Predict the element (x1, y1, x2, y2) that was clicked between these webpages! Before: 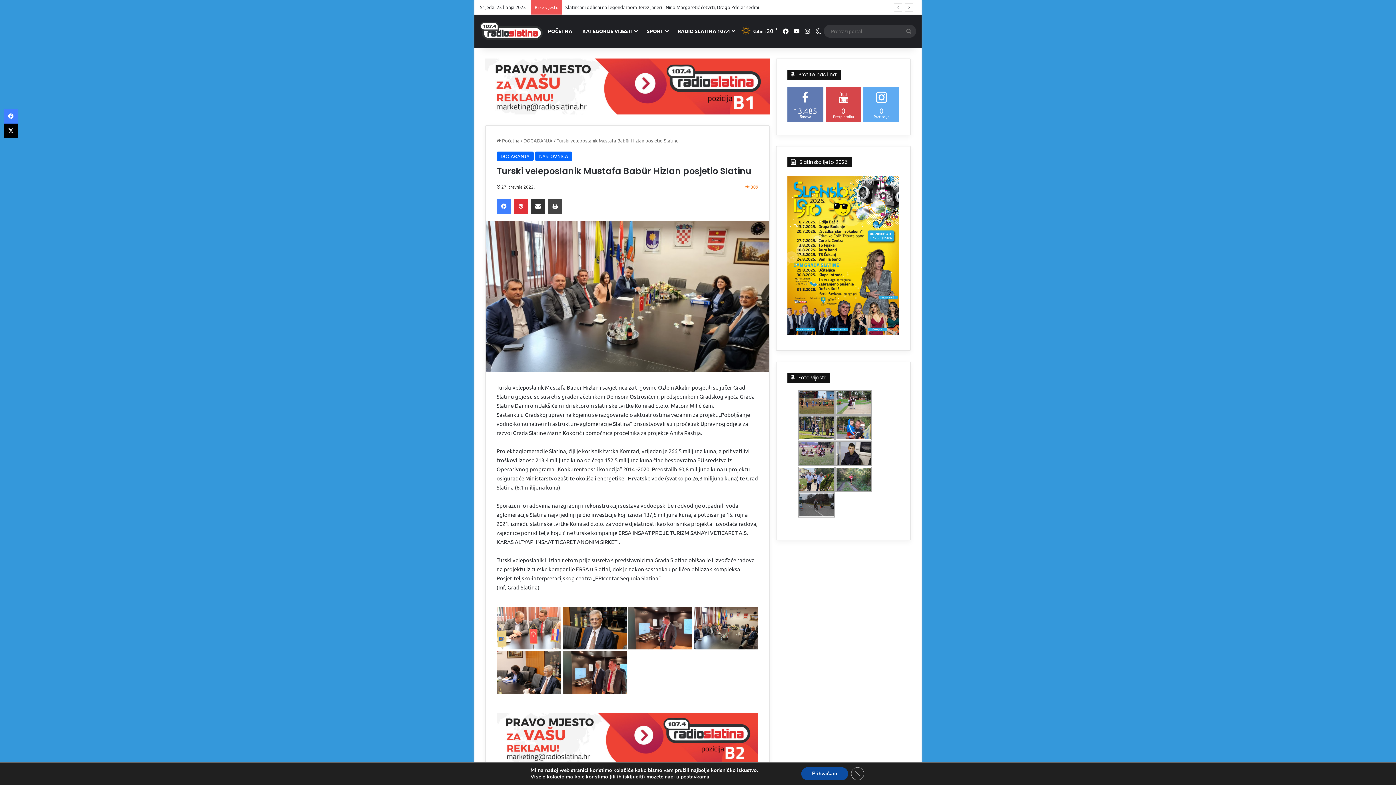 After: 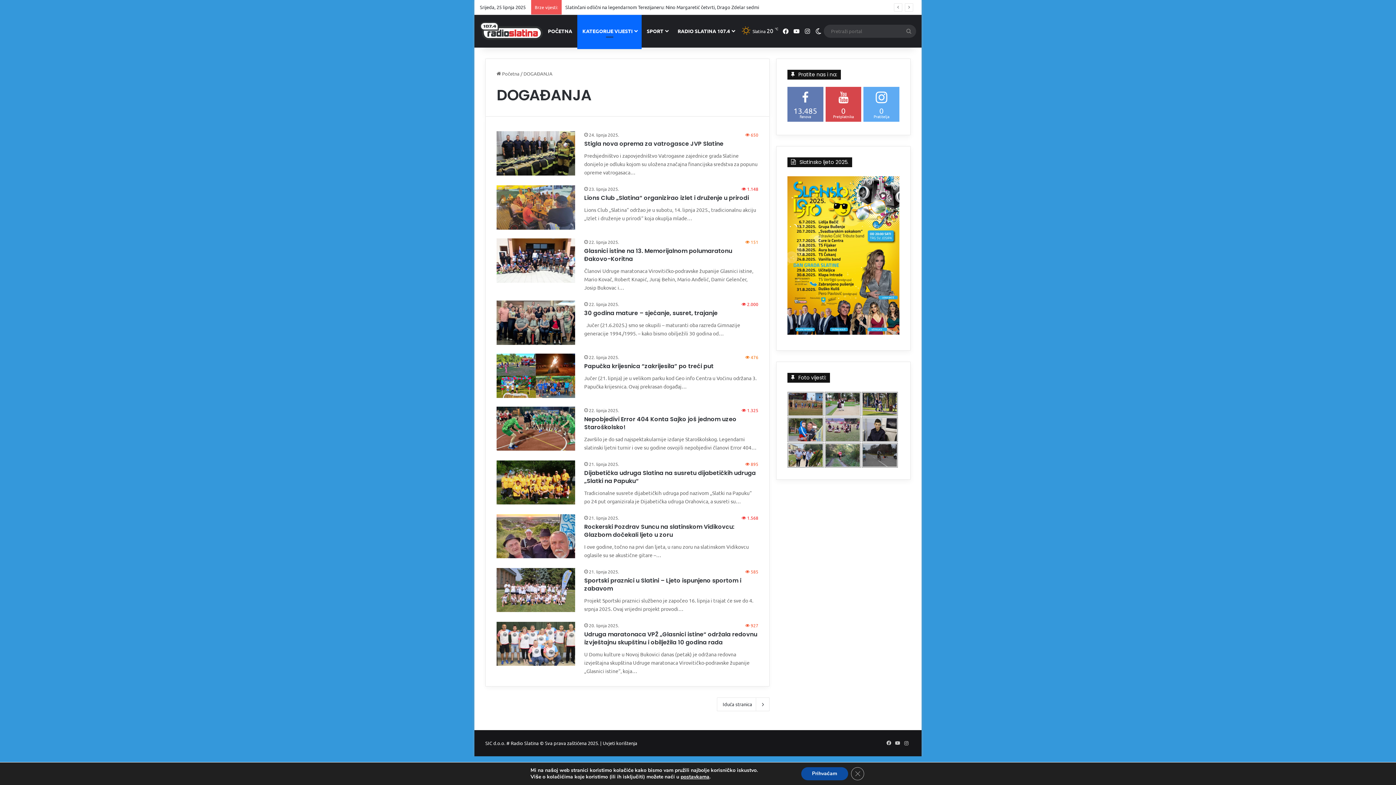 Action: bbox: (496, 151, 533, 160) label: DOGAĐANJA